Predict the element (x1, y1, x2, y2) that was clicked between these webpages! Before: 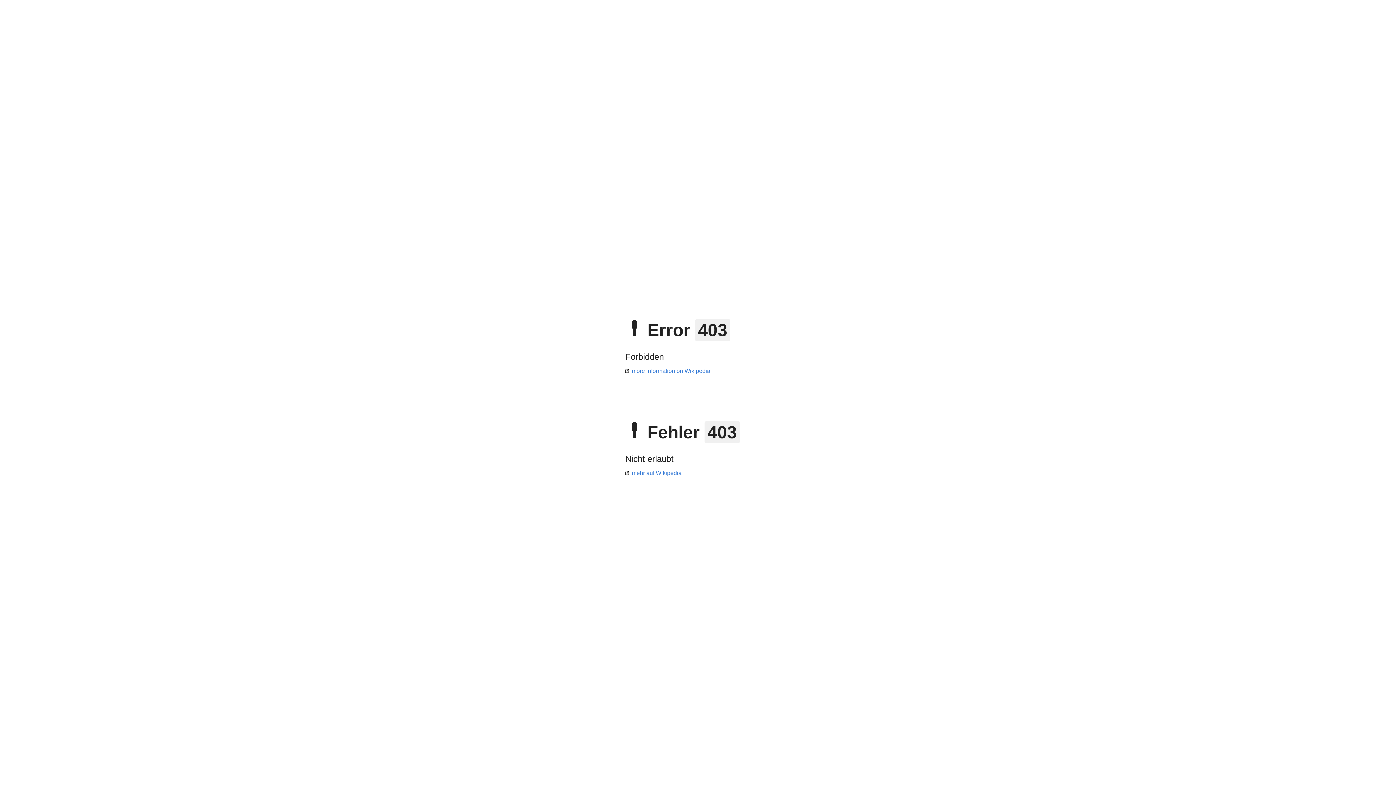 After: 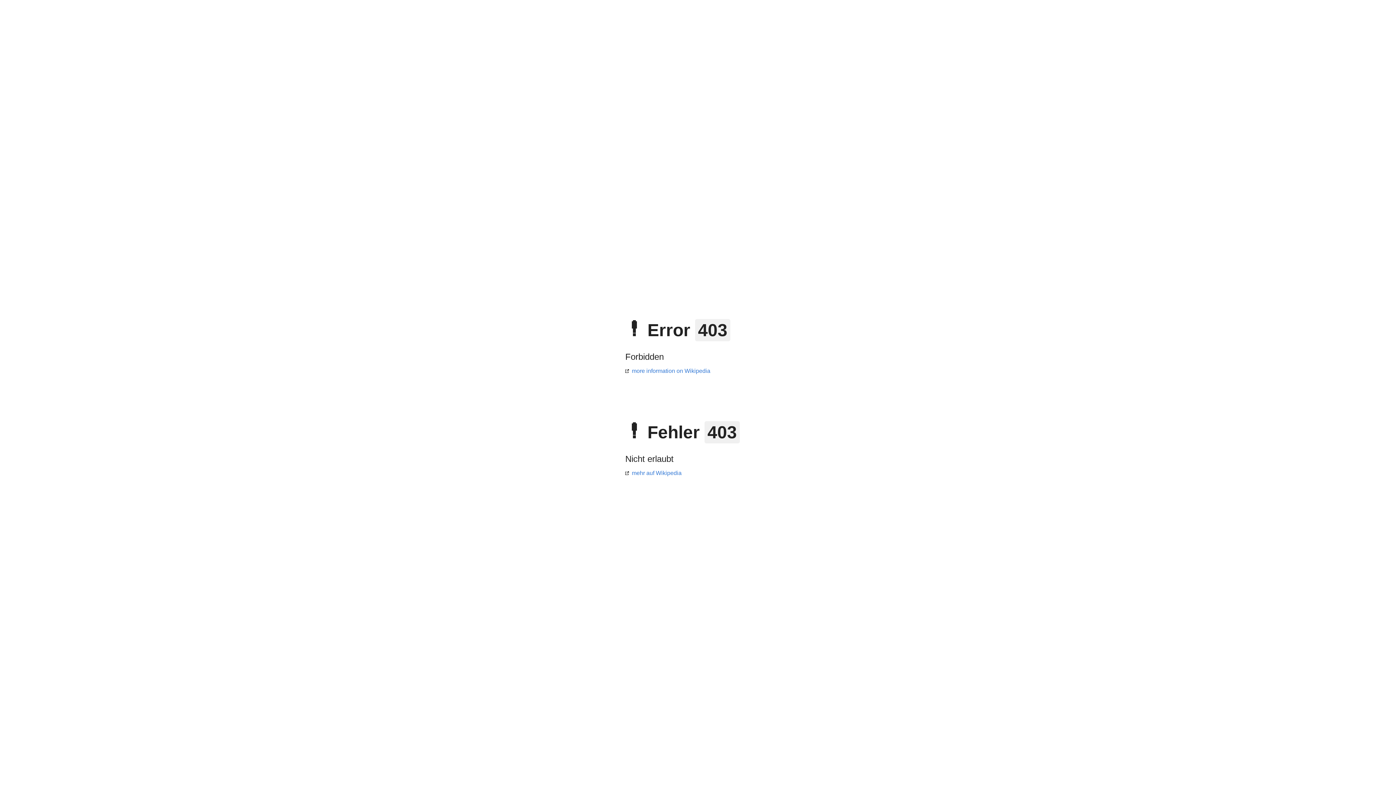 Action: label: mehr auf Wikipedia bbox: (625, 470, 681, 476)